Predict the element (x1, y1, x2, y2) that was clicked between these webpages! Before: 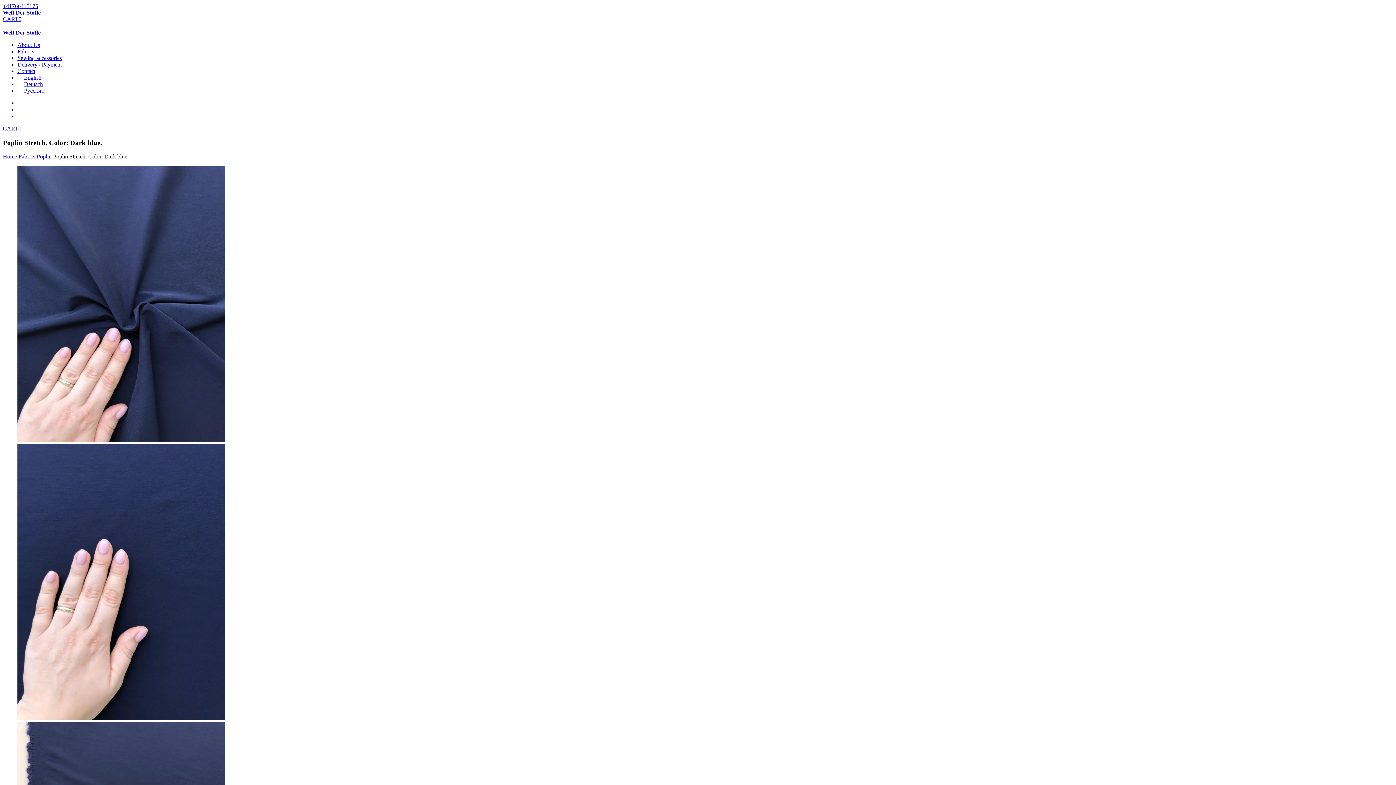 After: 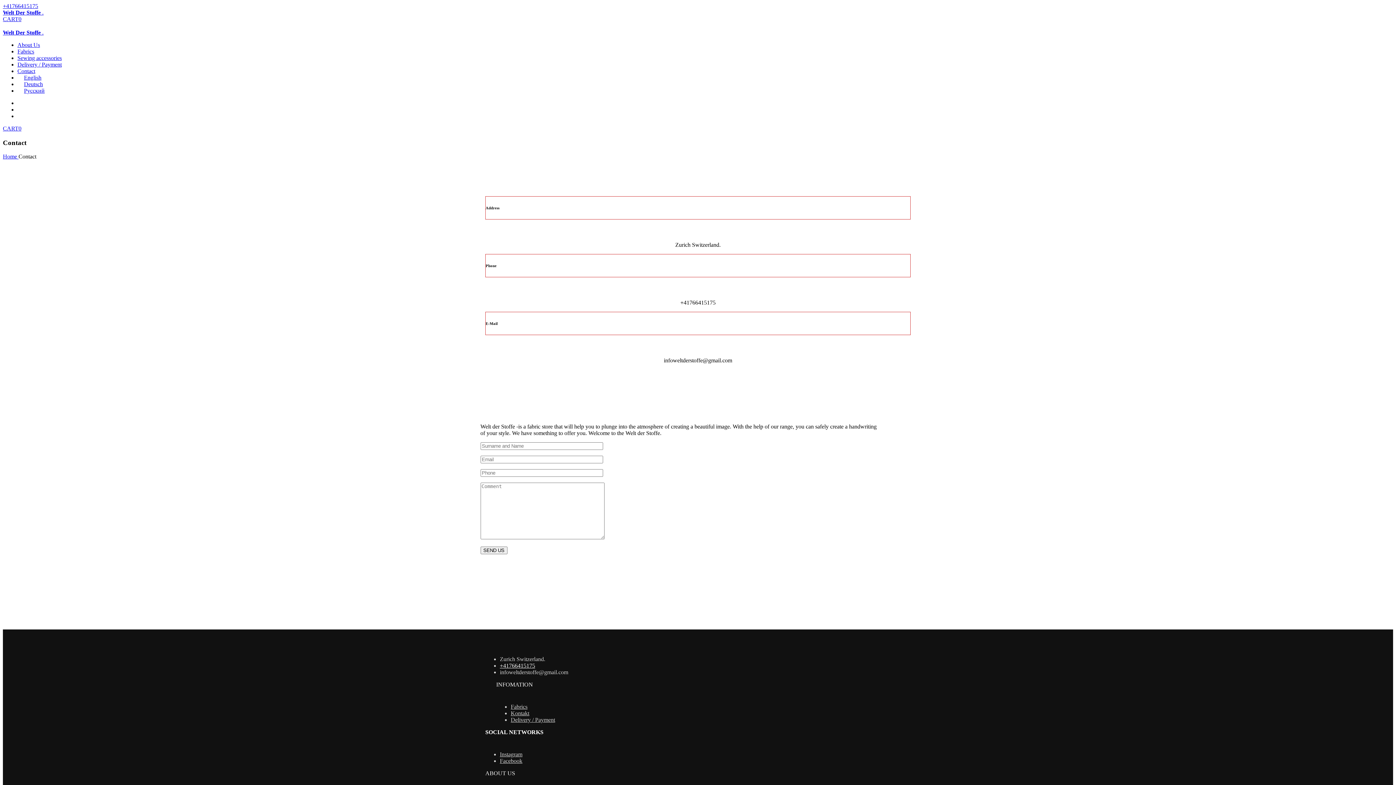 Action: bbox: (17, 68, 35, 74) label: Contact